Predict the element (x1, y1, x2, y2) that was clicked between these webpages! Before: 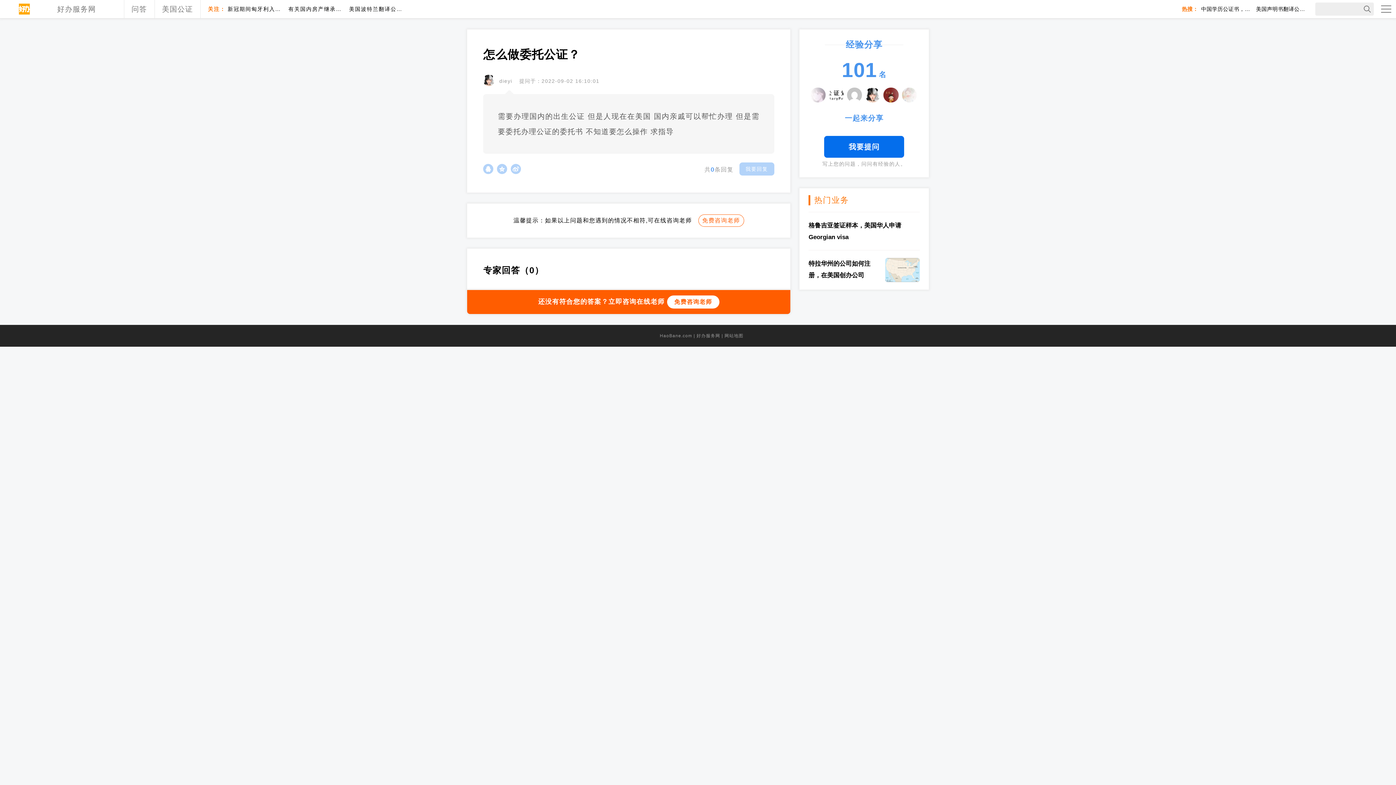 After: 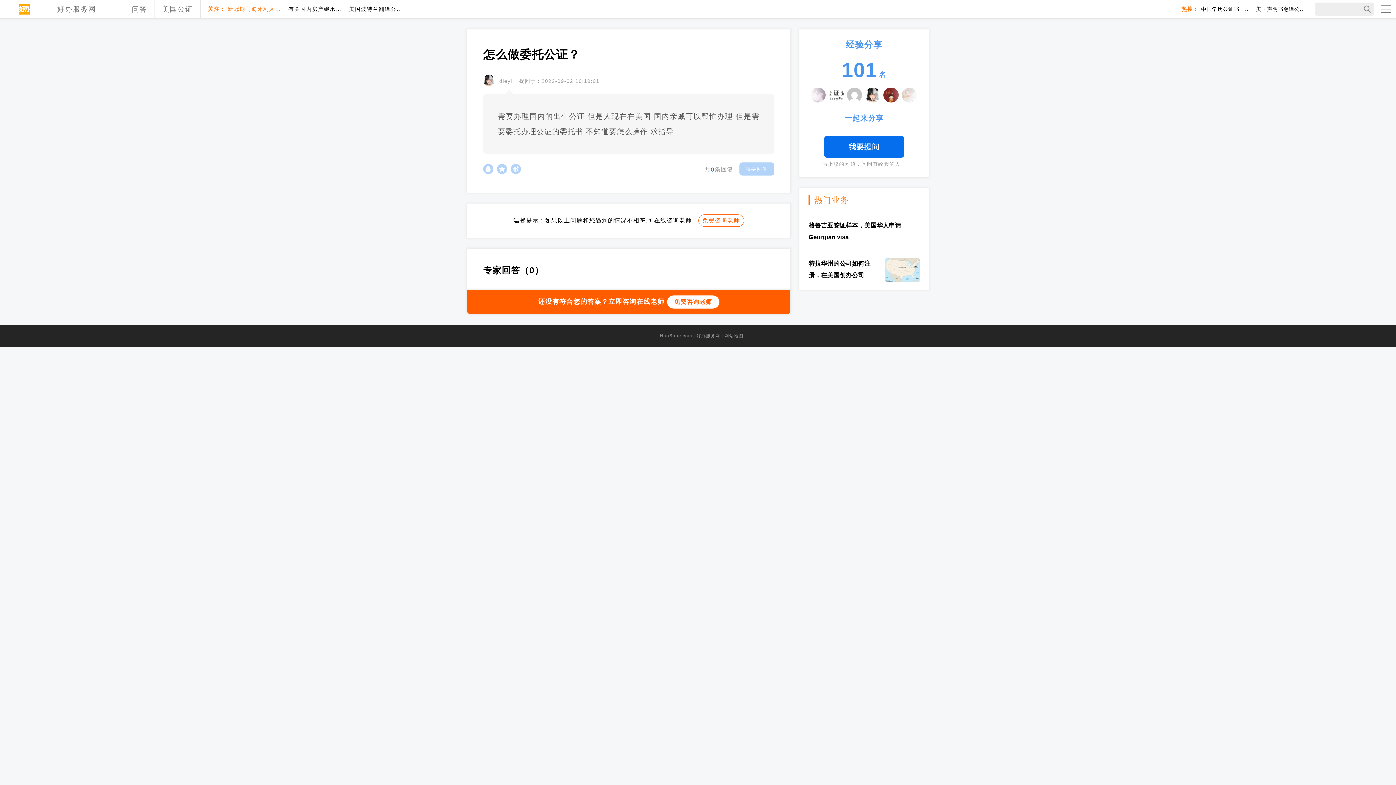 Action: label: 新冠期间匈牙利入… bbox: (227, 6, 288, 12)